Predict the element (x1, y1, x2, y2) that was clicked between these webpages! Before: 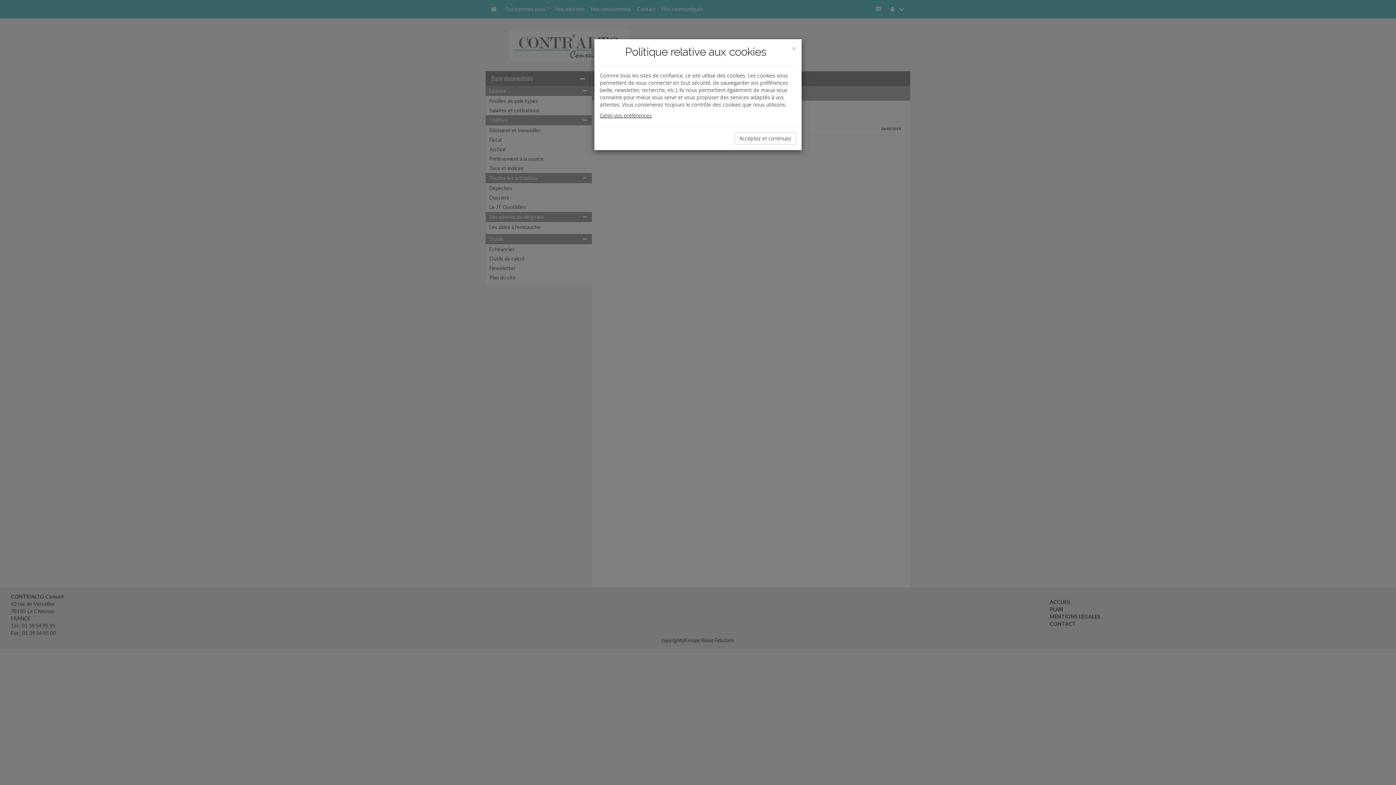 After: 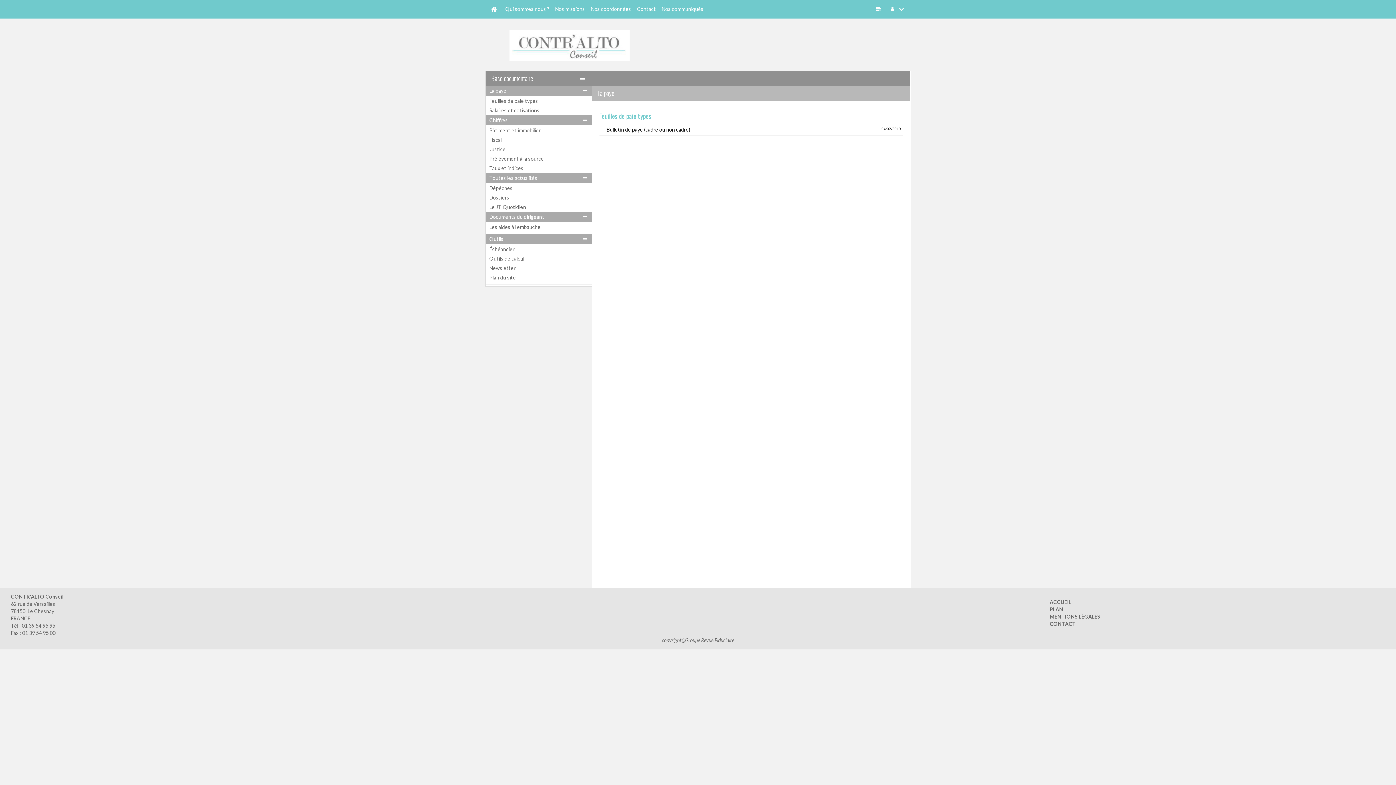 Action: label: Close bbox: (792, 44, 796, 52)